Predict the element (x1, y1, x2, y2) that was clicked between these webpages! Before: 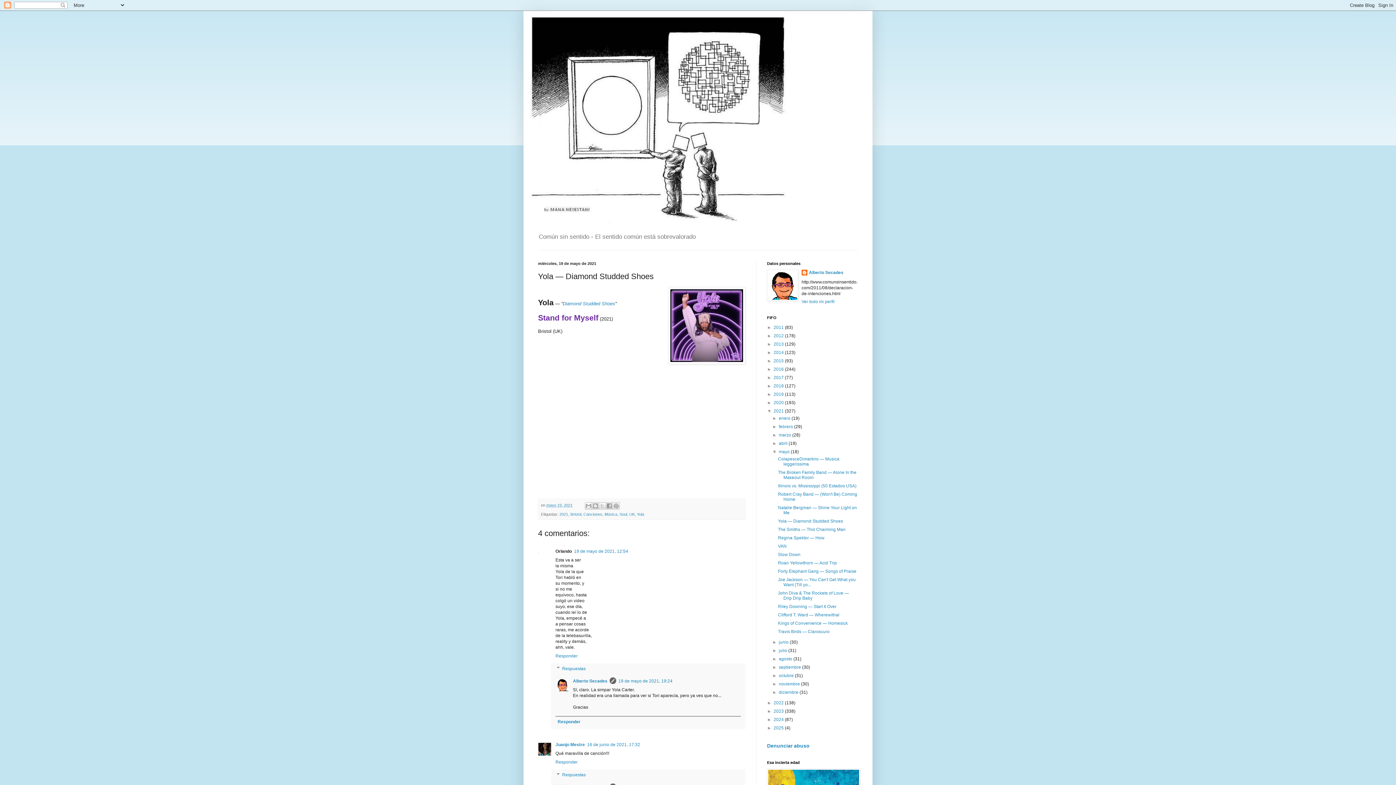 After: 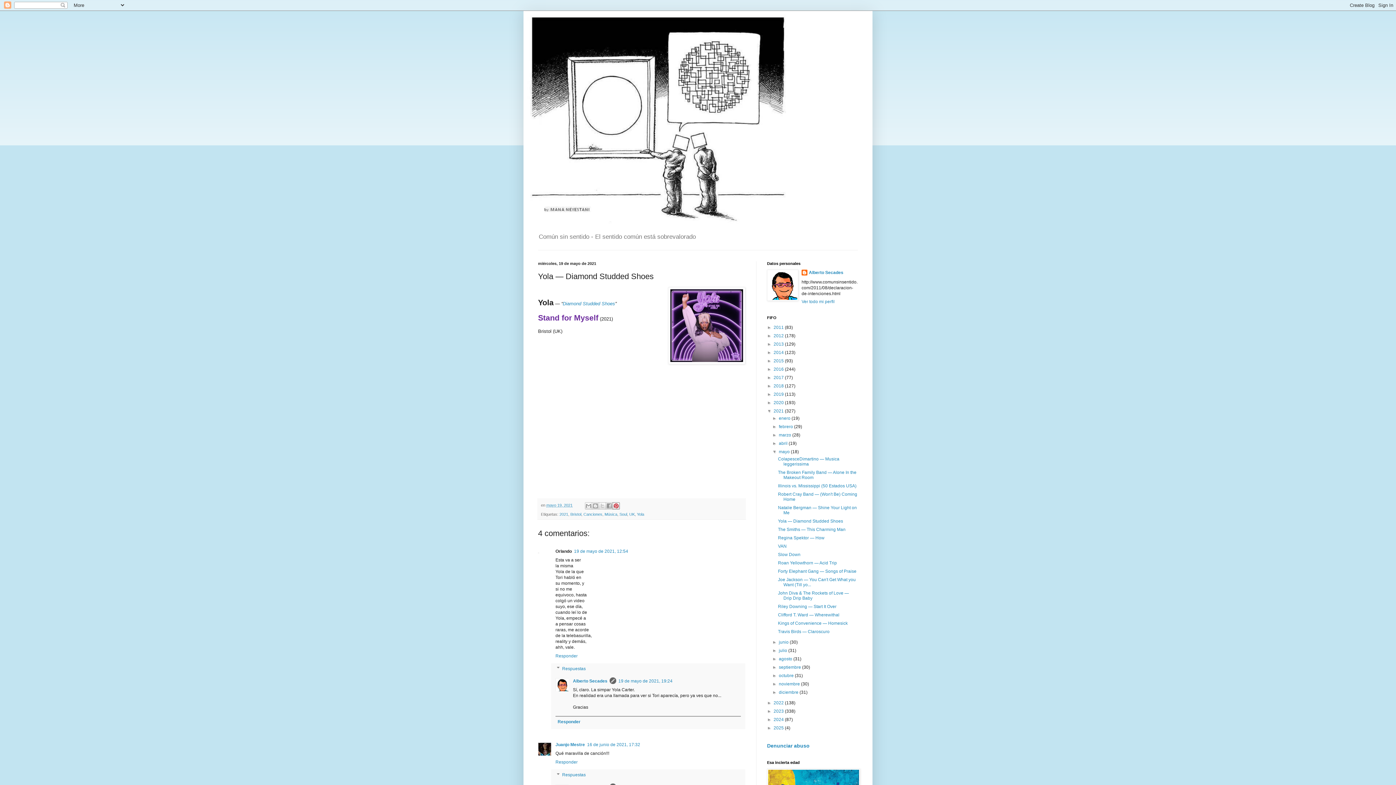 Action: bbox: (612, 502, 620, 509) label: Compartir en Pinterest